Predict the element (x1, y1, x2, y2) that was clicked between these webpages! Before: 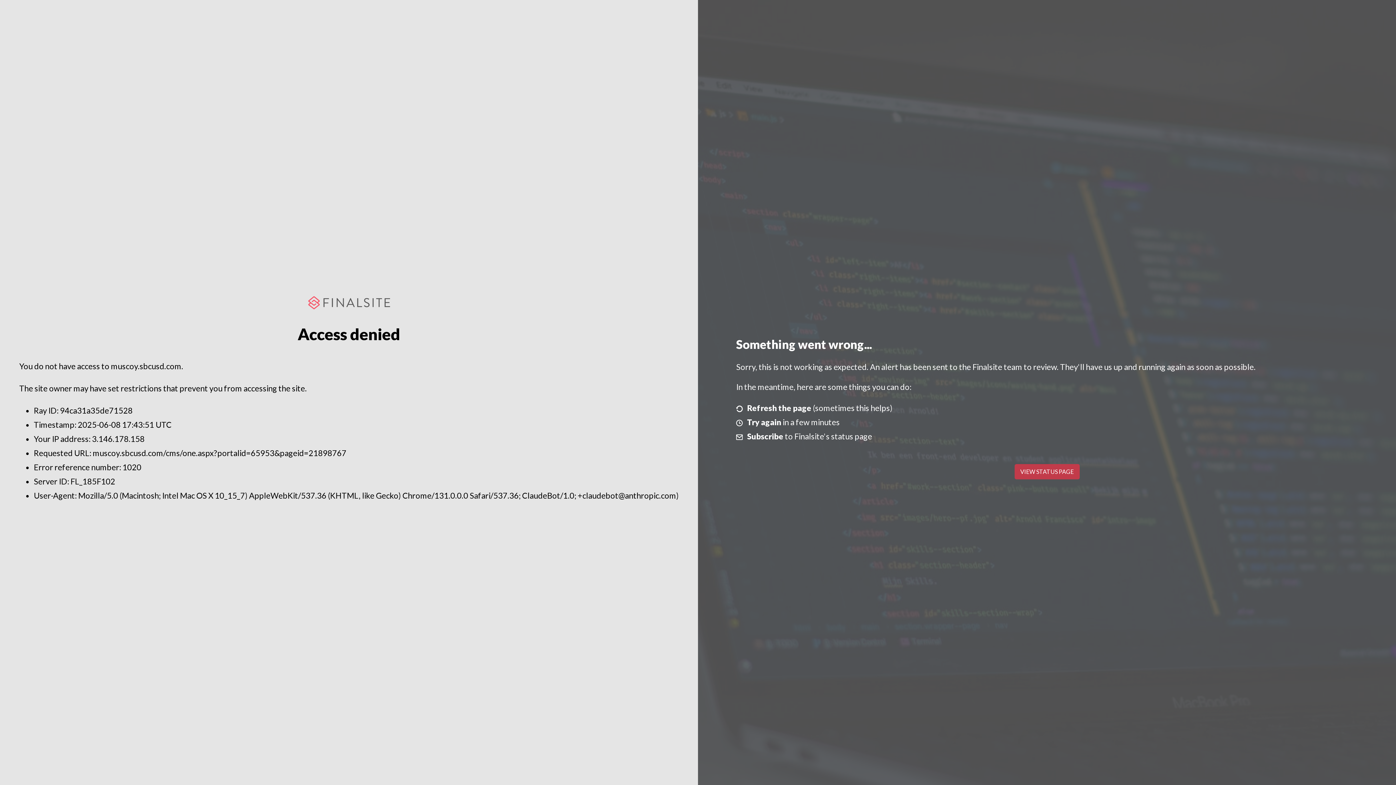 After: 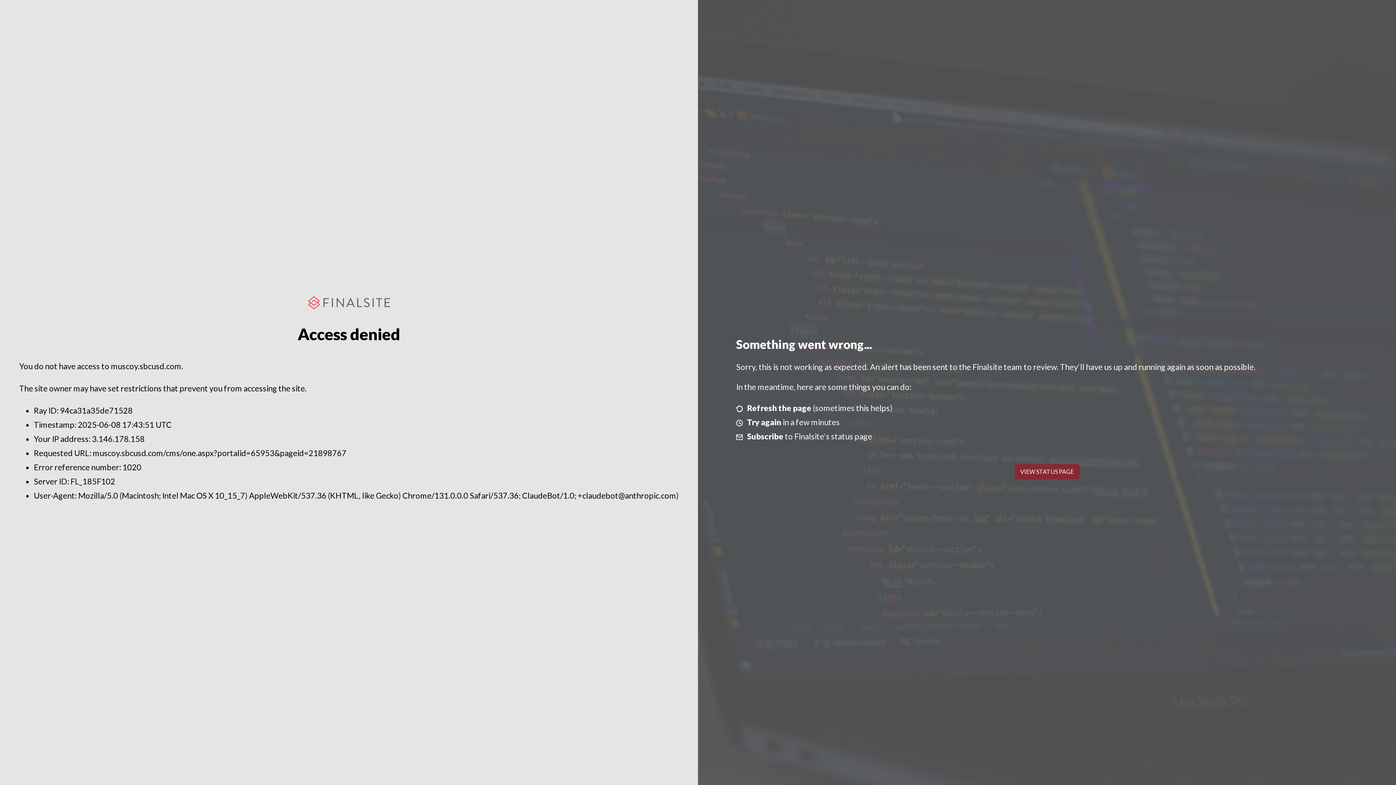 Action: bbox: (1014, 464, 1079, 479) label: VIEW STATUS PAGE